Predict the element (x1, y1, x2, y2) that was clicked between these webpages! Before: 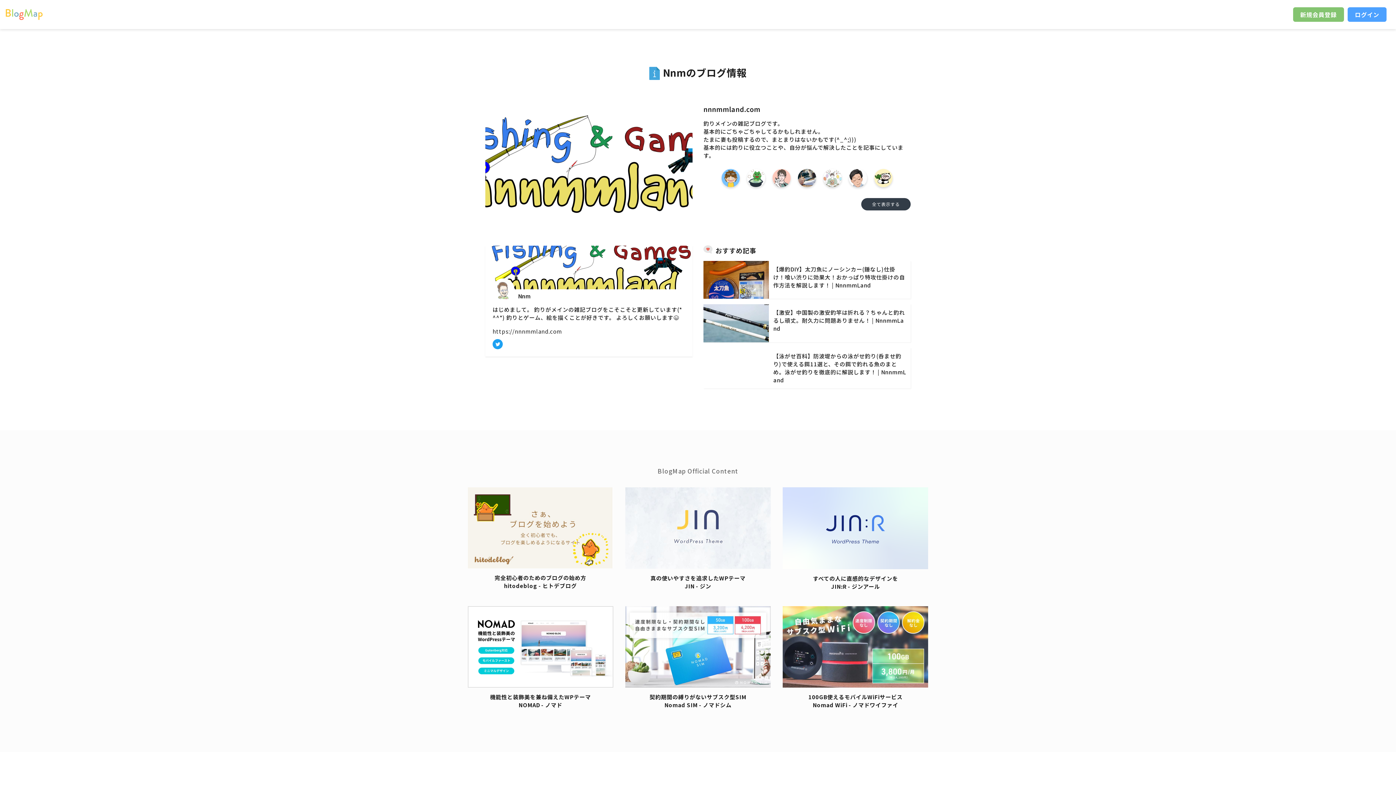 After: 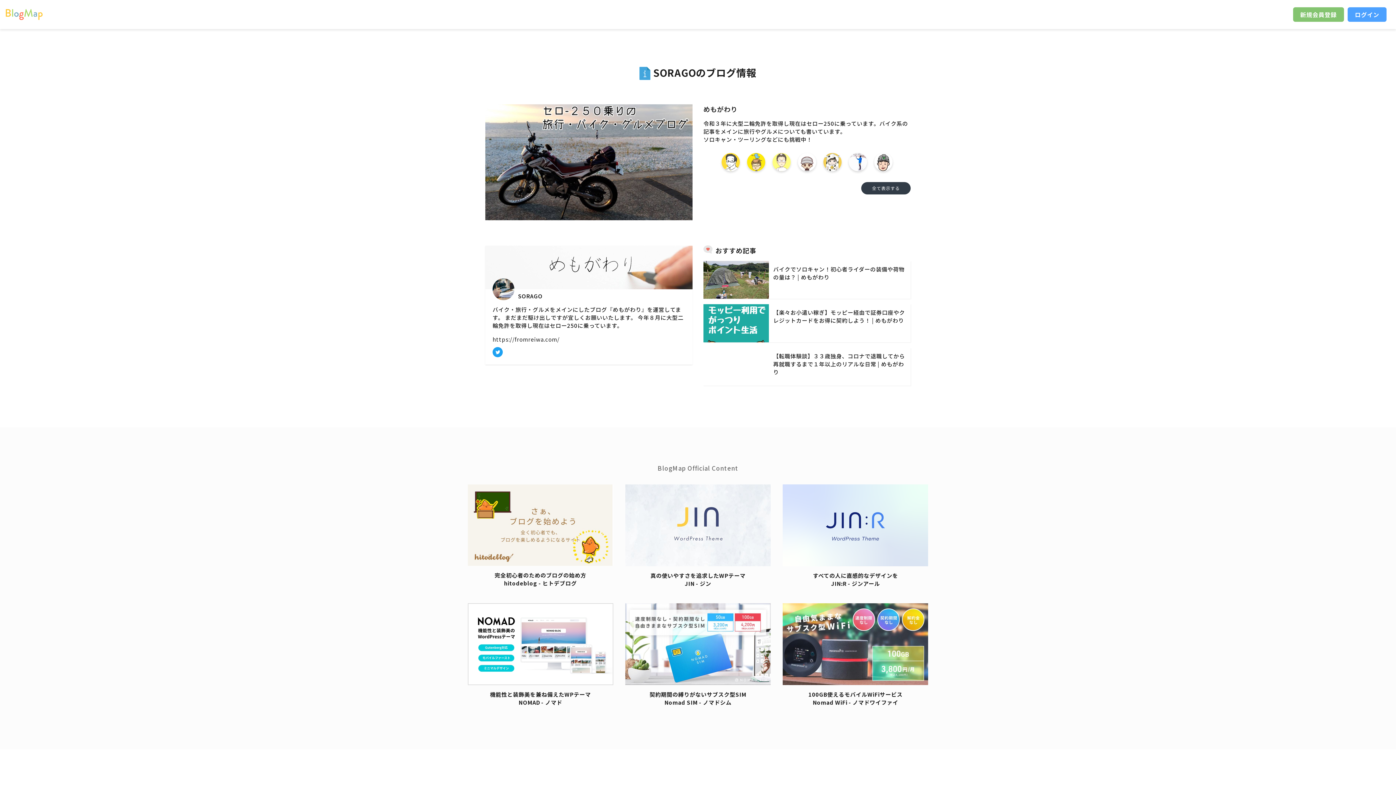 Action: bbox: (798, 168, 816, 187)